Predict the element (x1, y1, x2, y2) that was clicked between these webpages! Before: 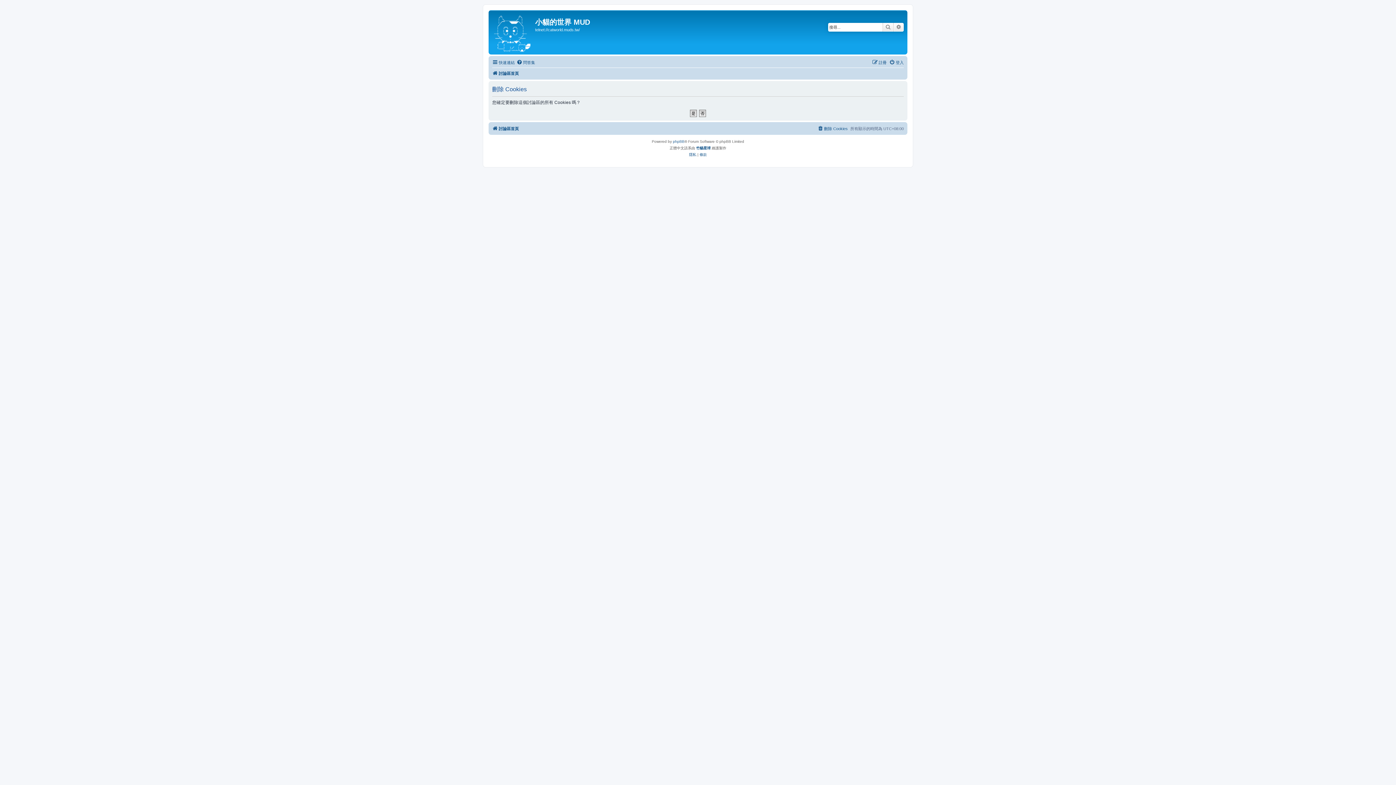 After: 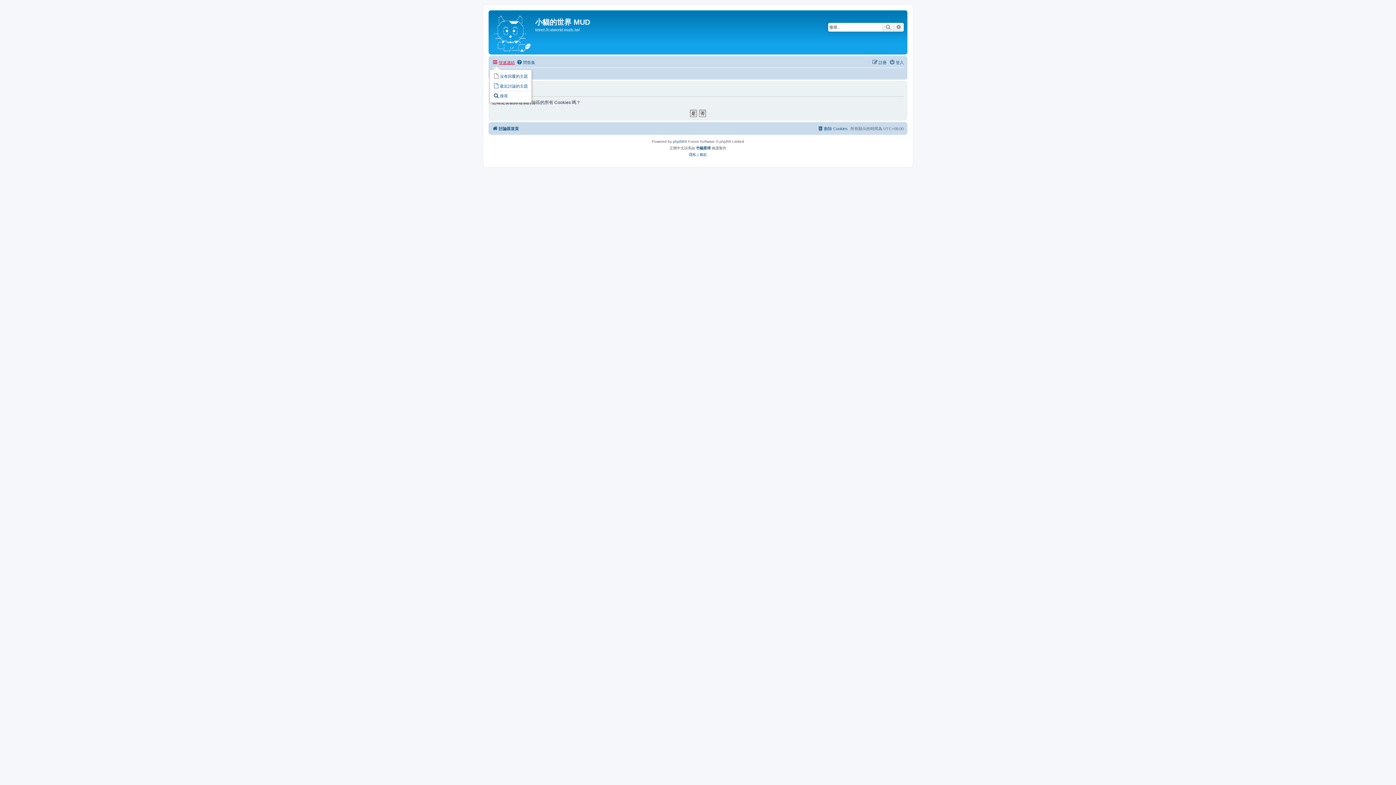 Action: label: 快速連結 bbox: (492, 58, 514, 66)